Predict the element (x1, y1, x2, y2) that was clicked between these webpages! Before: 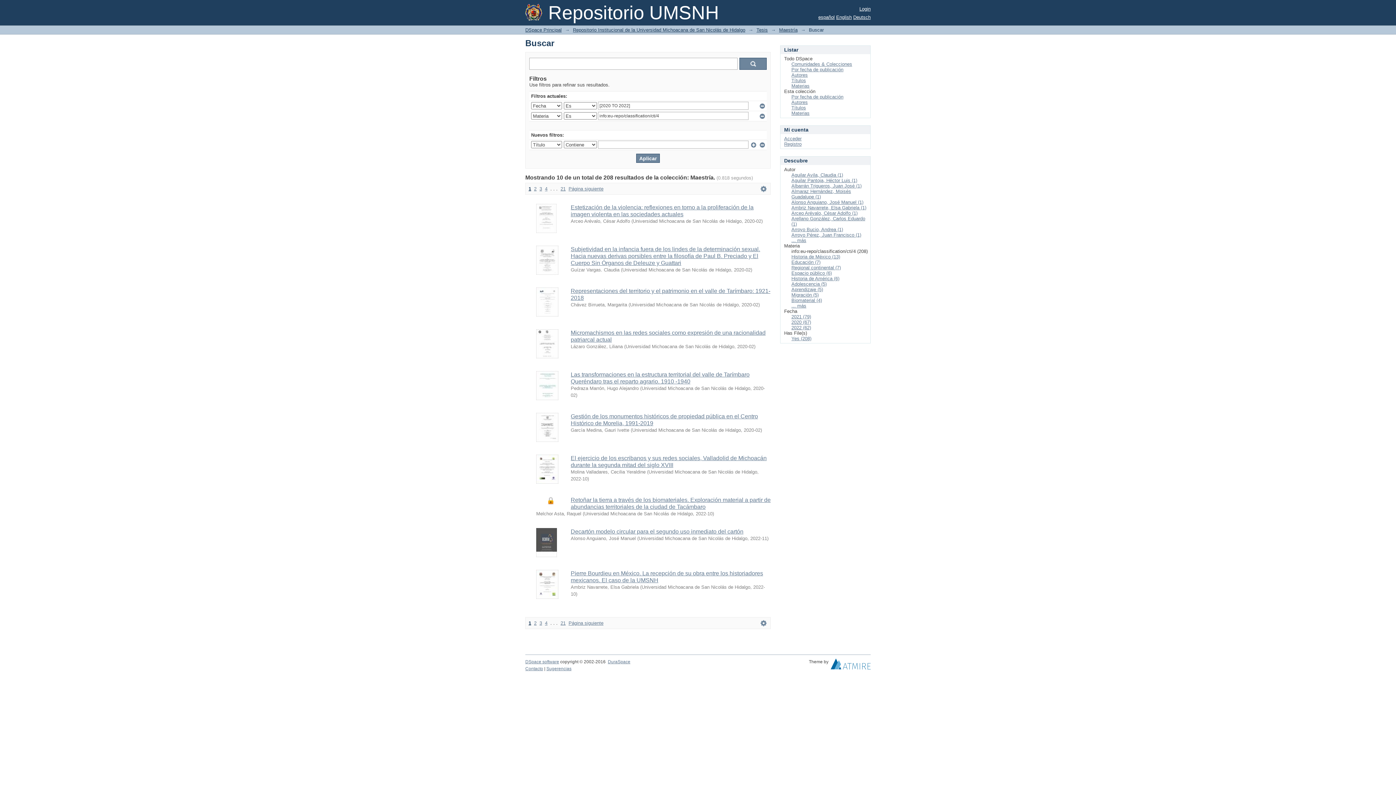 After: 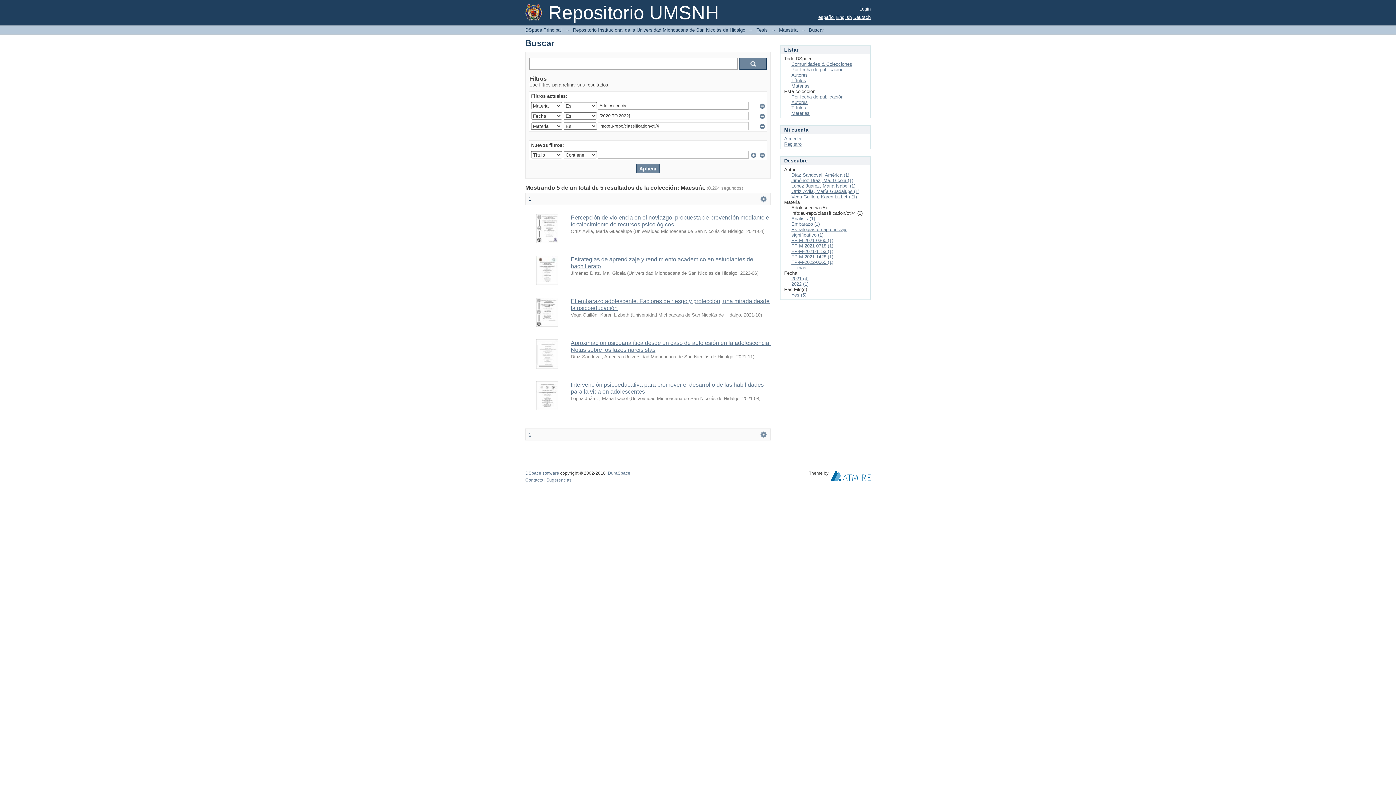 Action: bbox: (791, 281, 826, 286) label: Adolescencia (5)